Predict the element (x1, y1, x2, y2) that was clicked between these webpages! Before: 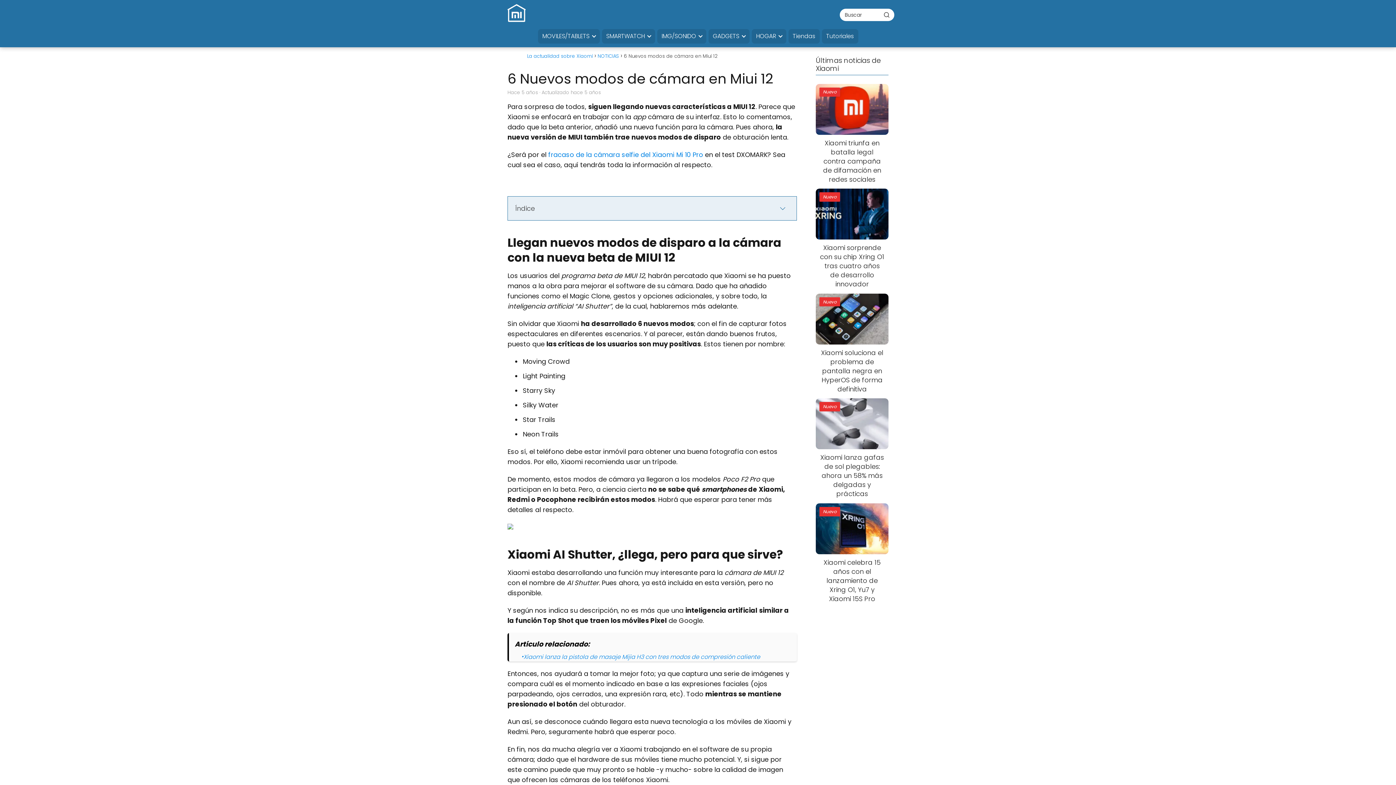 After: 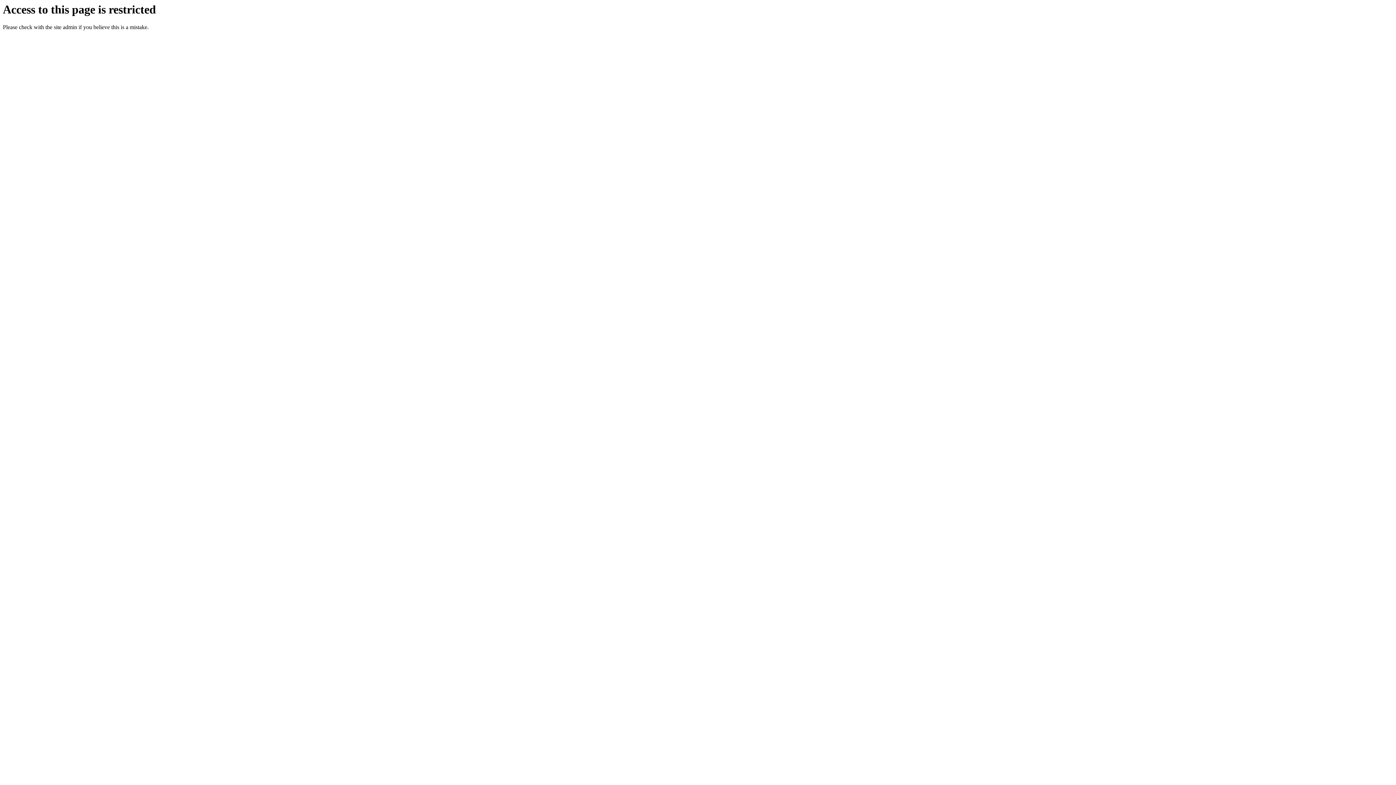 Action: label: Tutoriales bbox: (826, 29, 854, 43)